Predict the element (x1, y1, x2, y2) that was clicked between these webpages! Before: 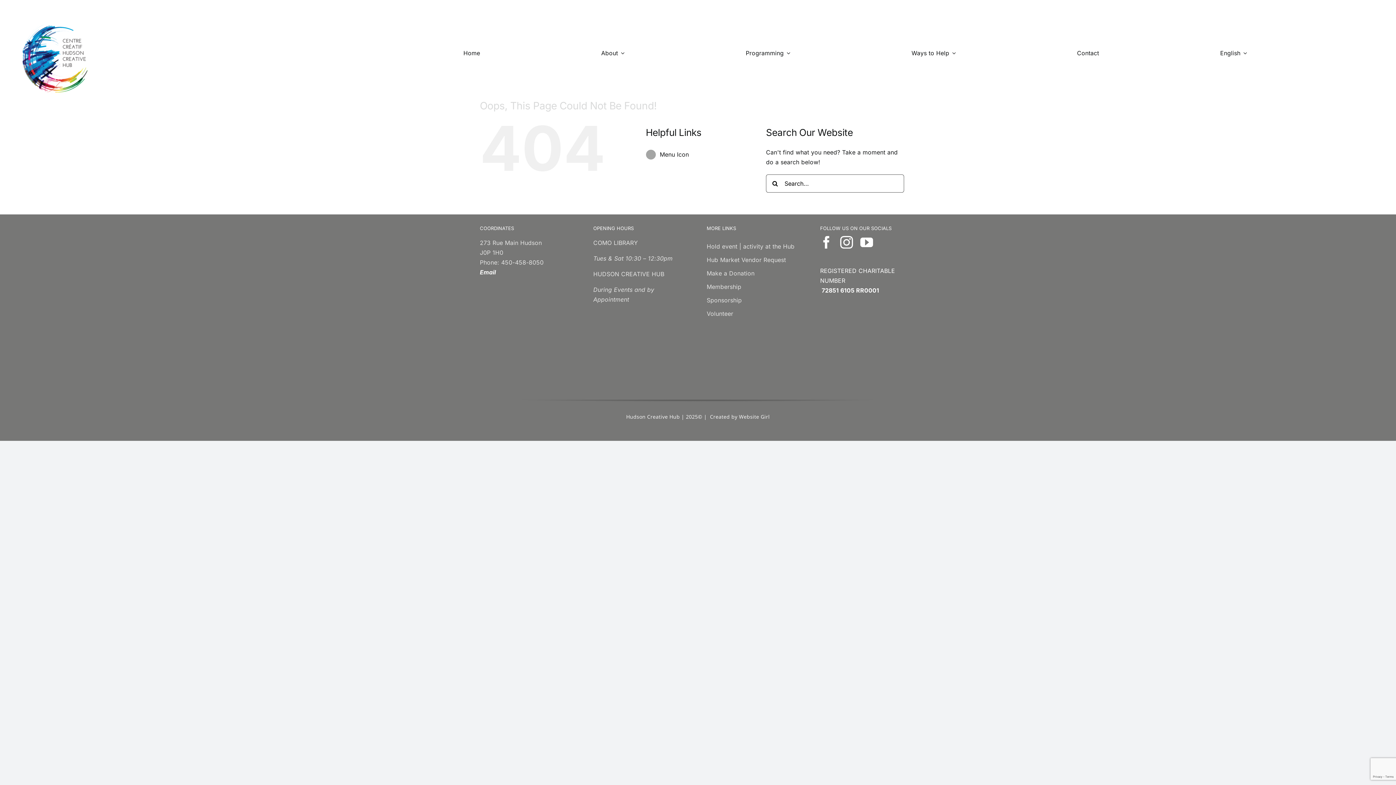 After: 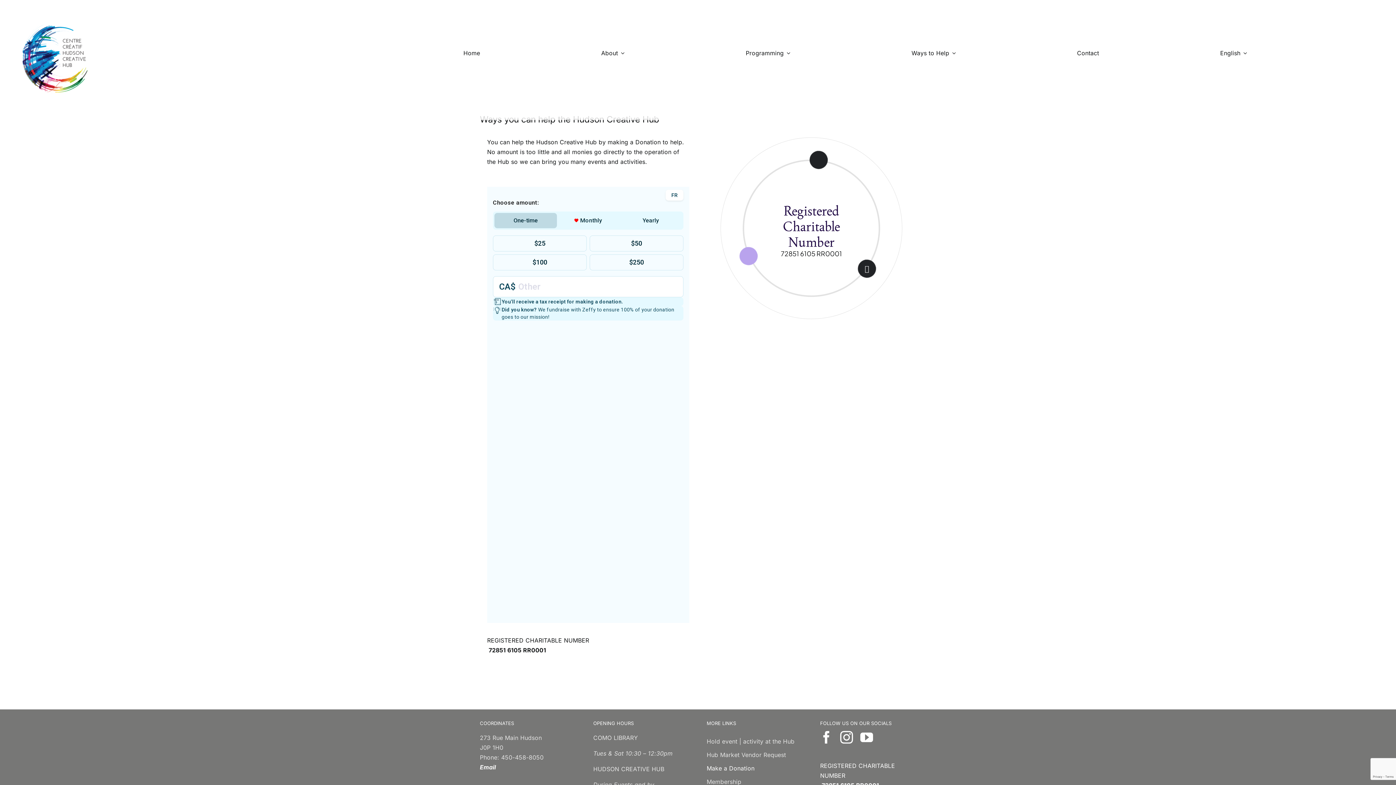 Action: bbox: (706, 268, 802, 278) label: Make a Donation